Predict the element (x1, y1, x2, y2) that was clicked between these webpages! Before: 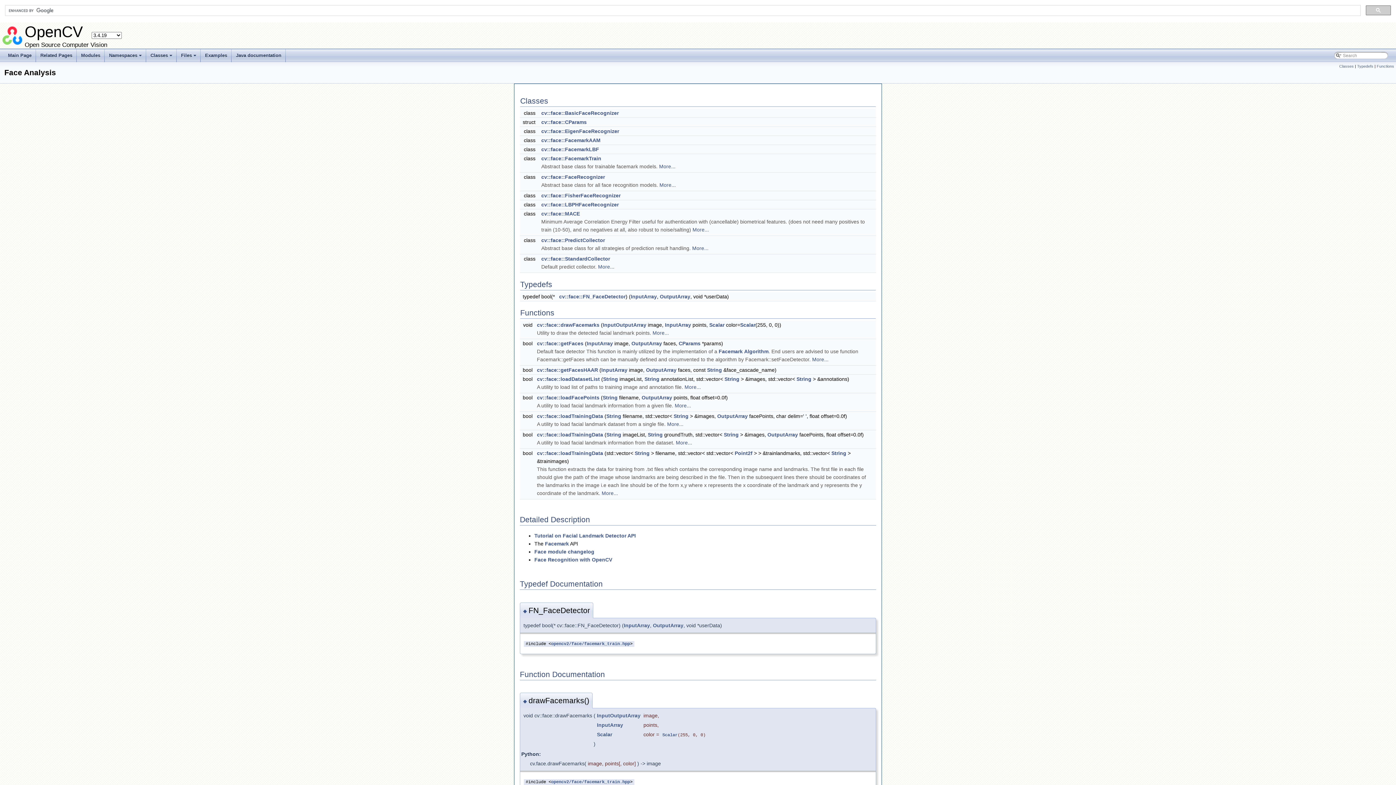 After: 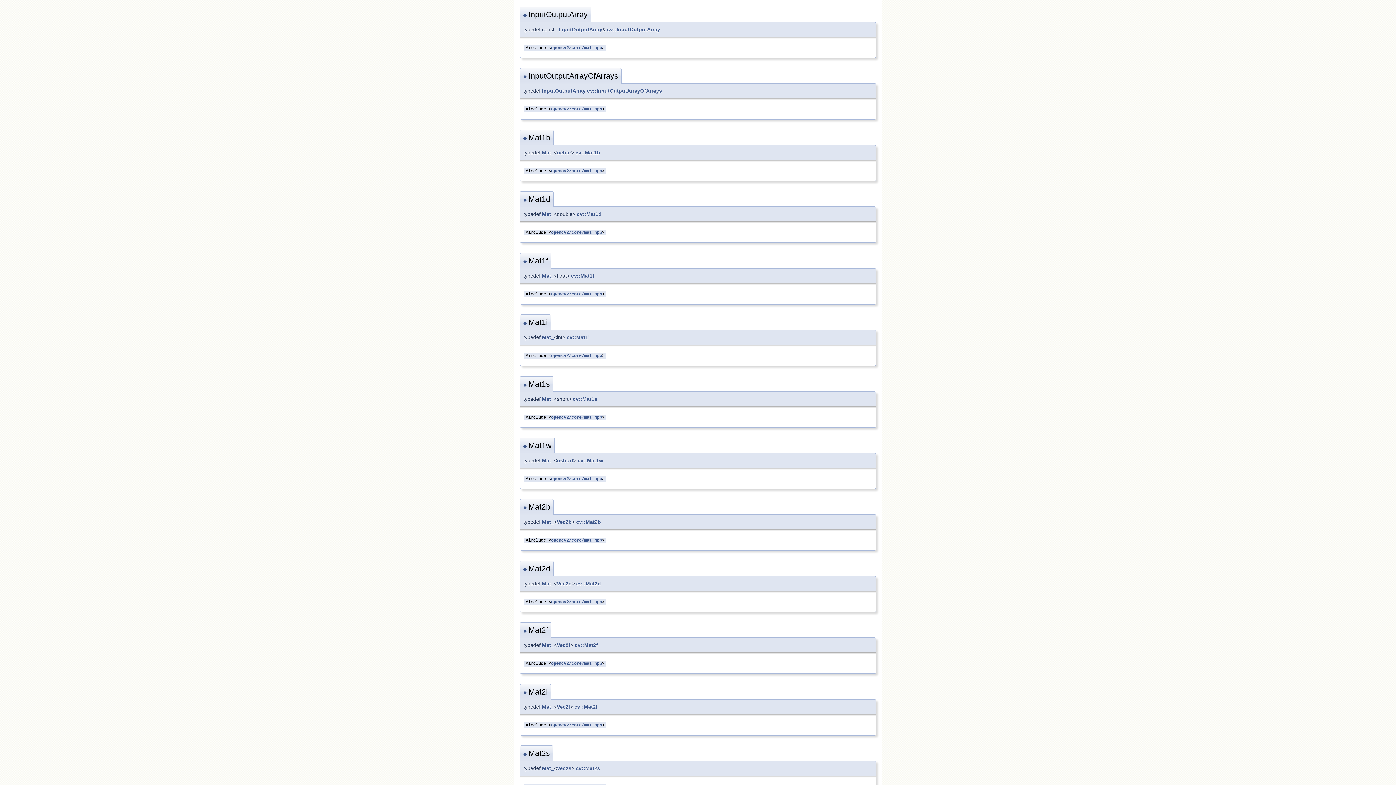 Action: bbox: (597, 713, 640, 719) label: InputOutputArray